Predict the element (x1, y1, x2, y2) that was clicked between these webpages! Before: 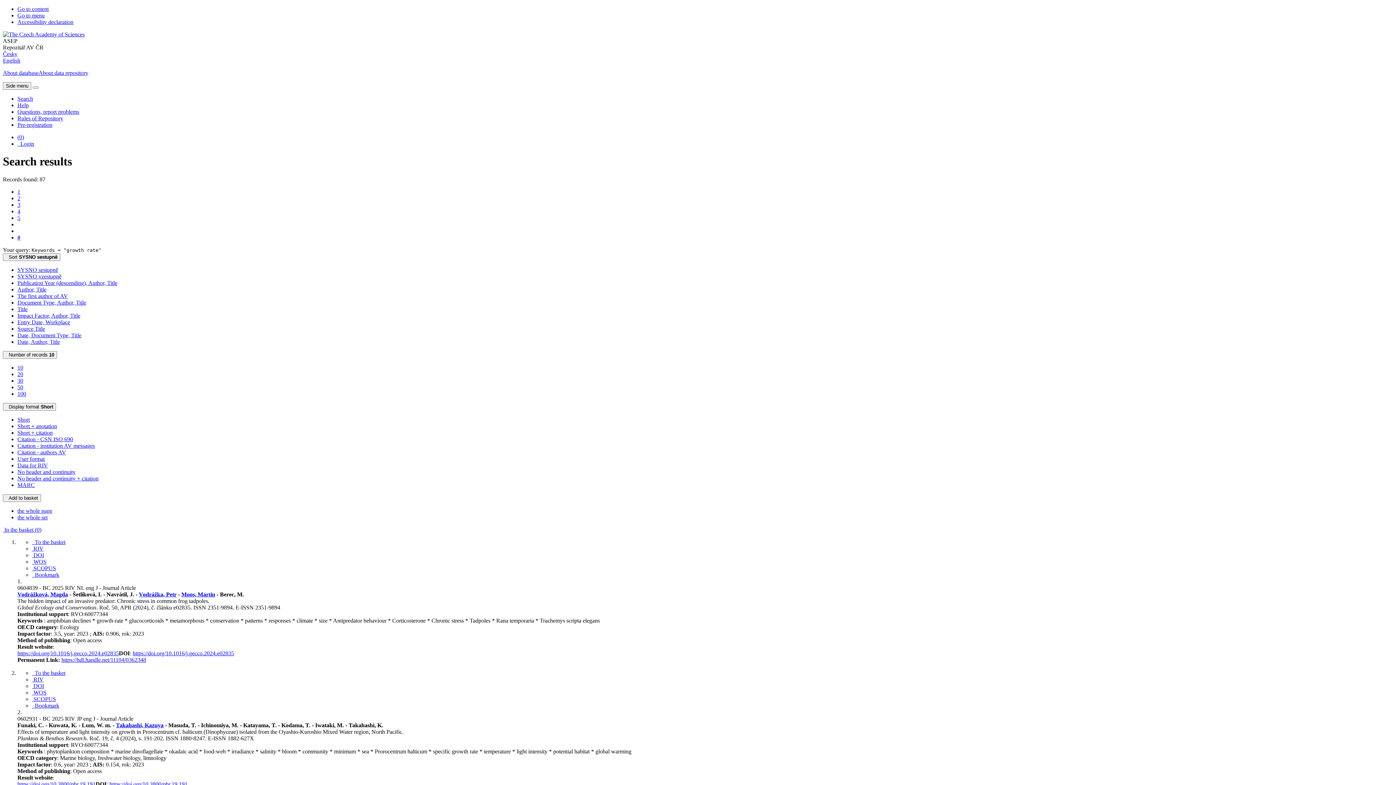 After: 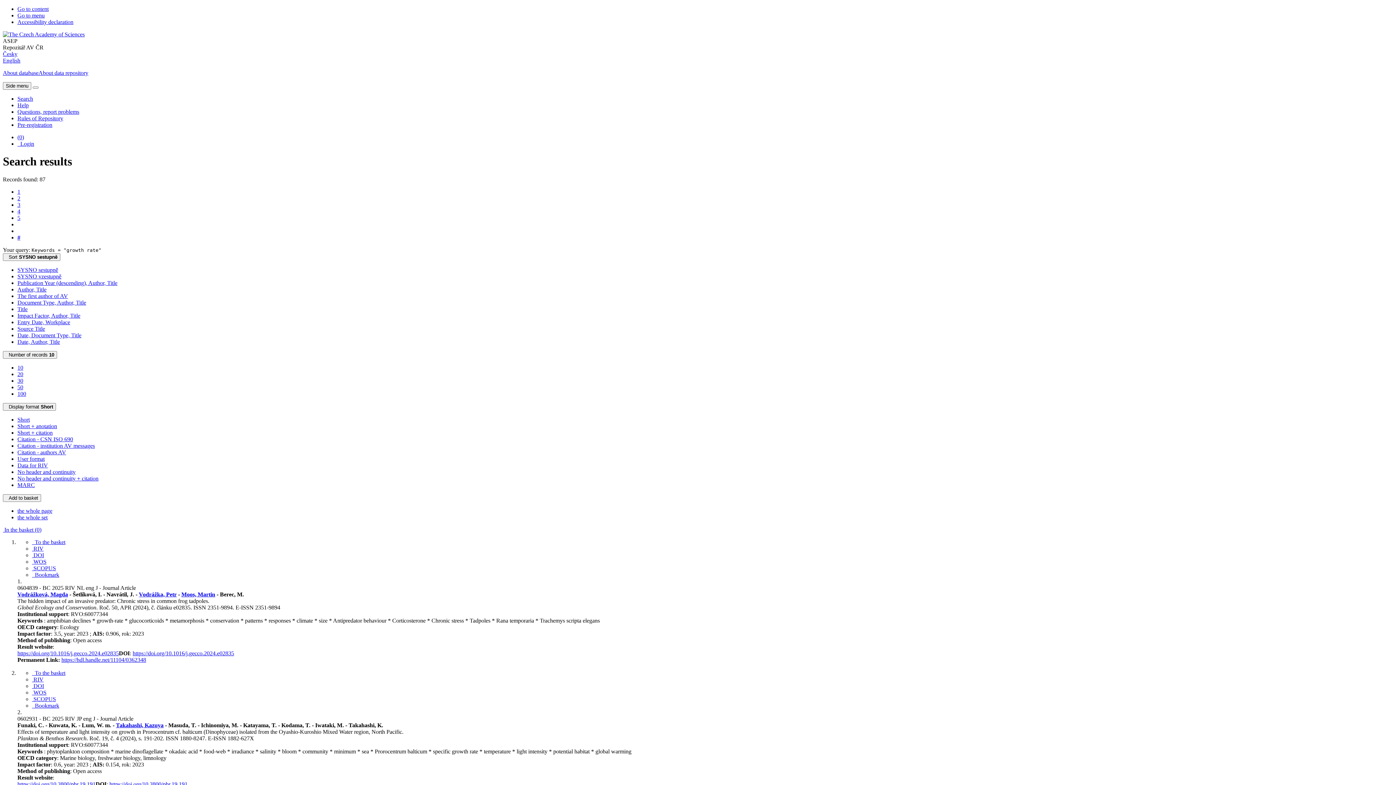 Action: label: Vodrážka, Petr bbox: (138, 591, 176, 597)